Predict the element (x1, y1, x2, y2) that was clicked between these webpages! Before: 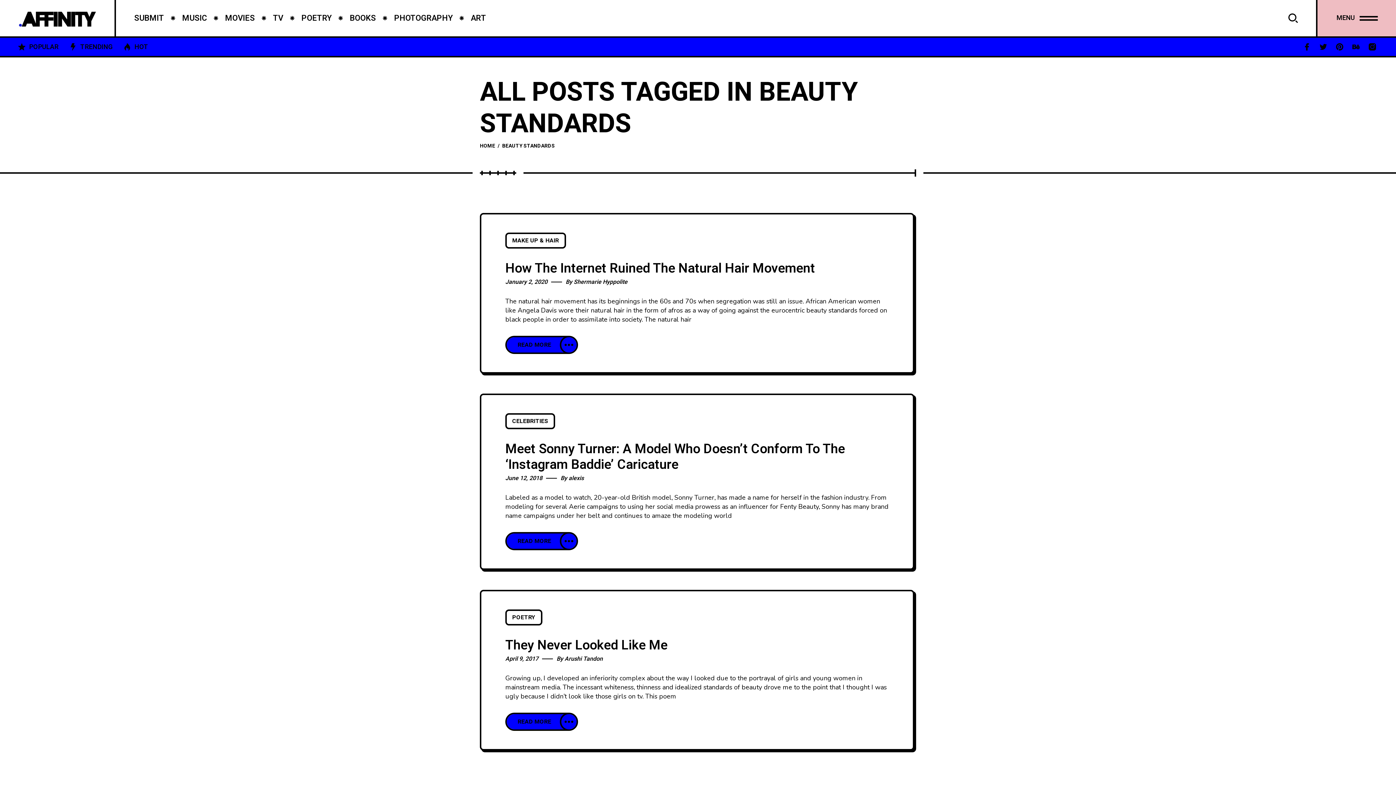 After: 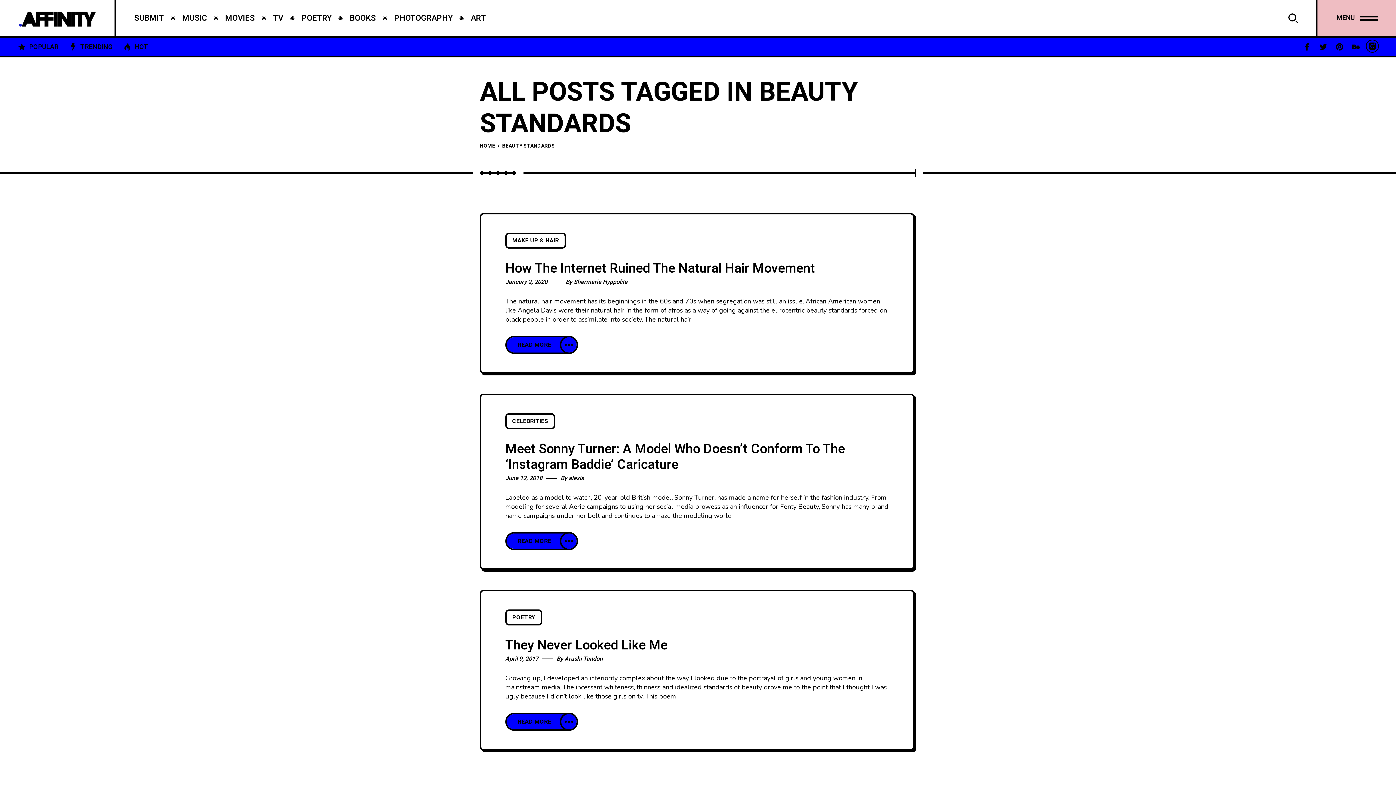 Action: bbox: (1367, 41, 1378, 52)